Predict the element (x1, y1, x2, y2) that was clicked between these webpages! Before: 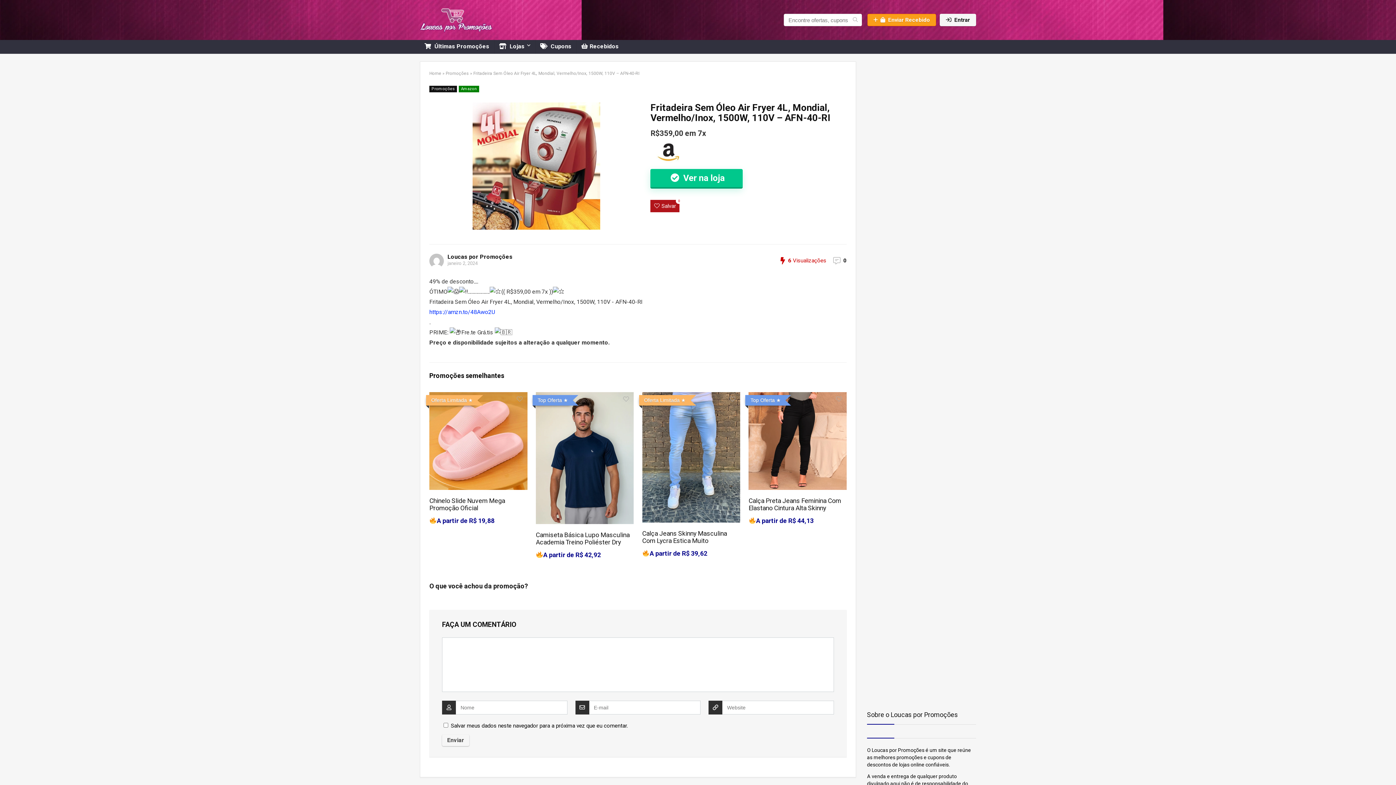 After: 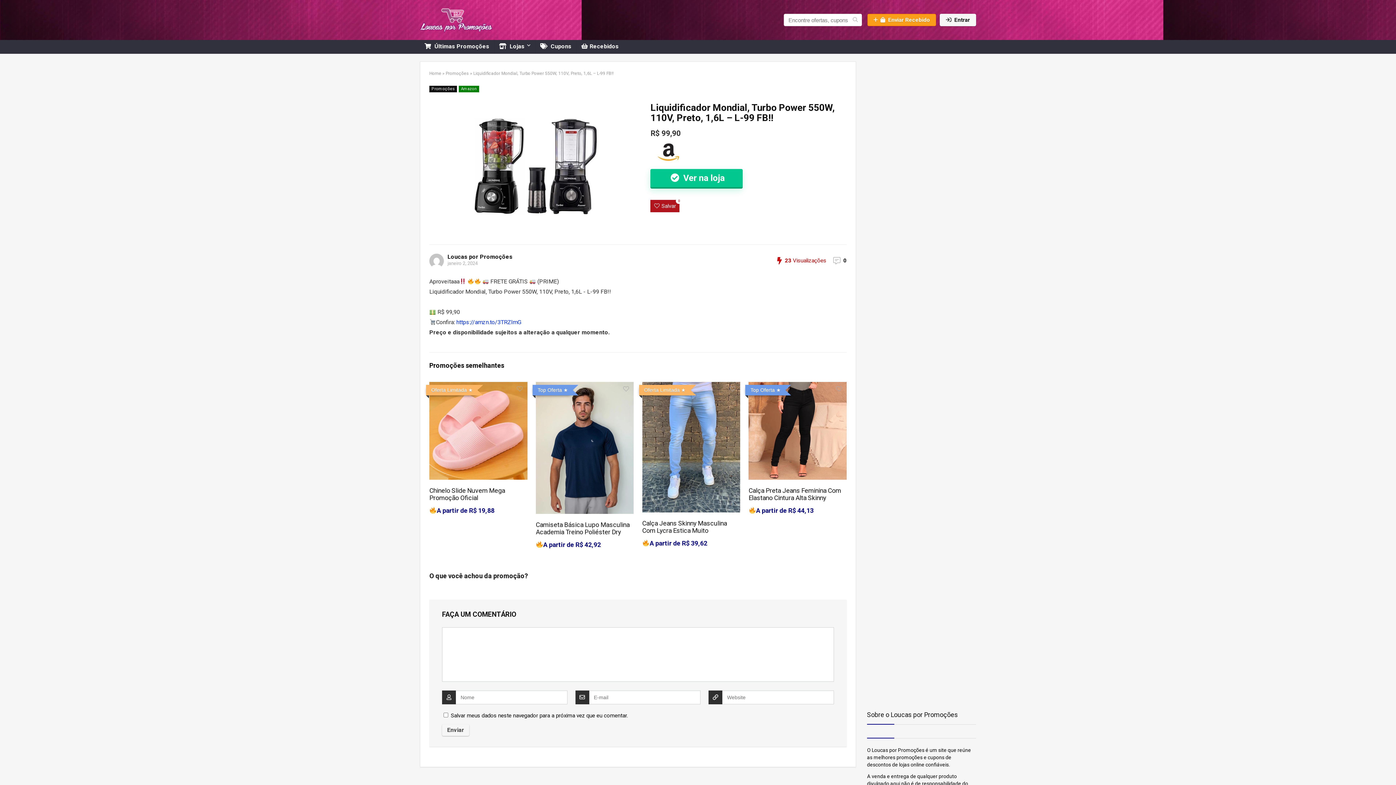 Action: label: PRÓXIMA
Liquidificador Mondial, Turbo Power 550W, 110V, Preto, 1,6L - L-99 FB!! bbox: (1381, 749, 1396, 785)